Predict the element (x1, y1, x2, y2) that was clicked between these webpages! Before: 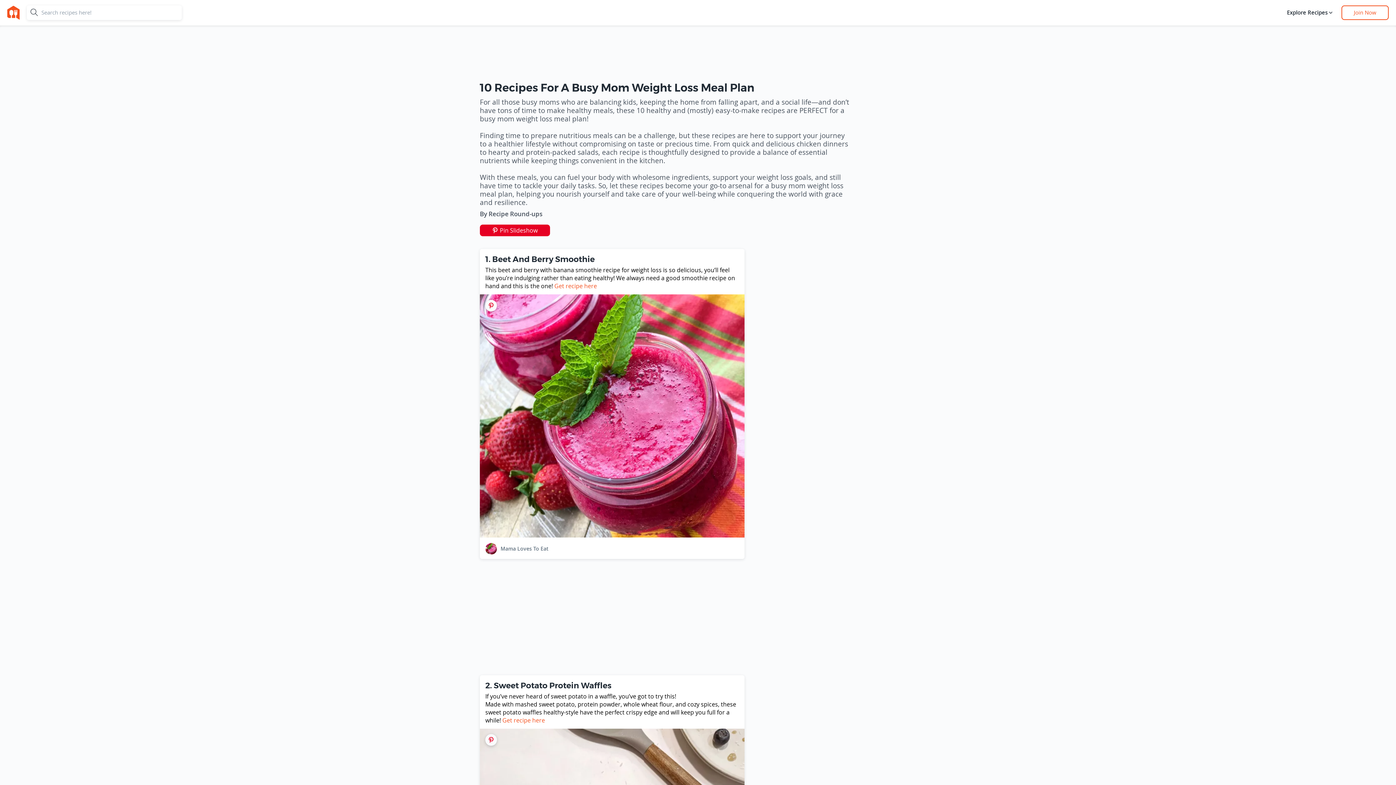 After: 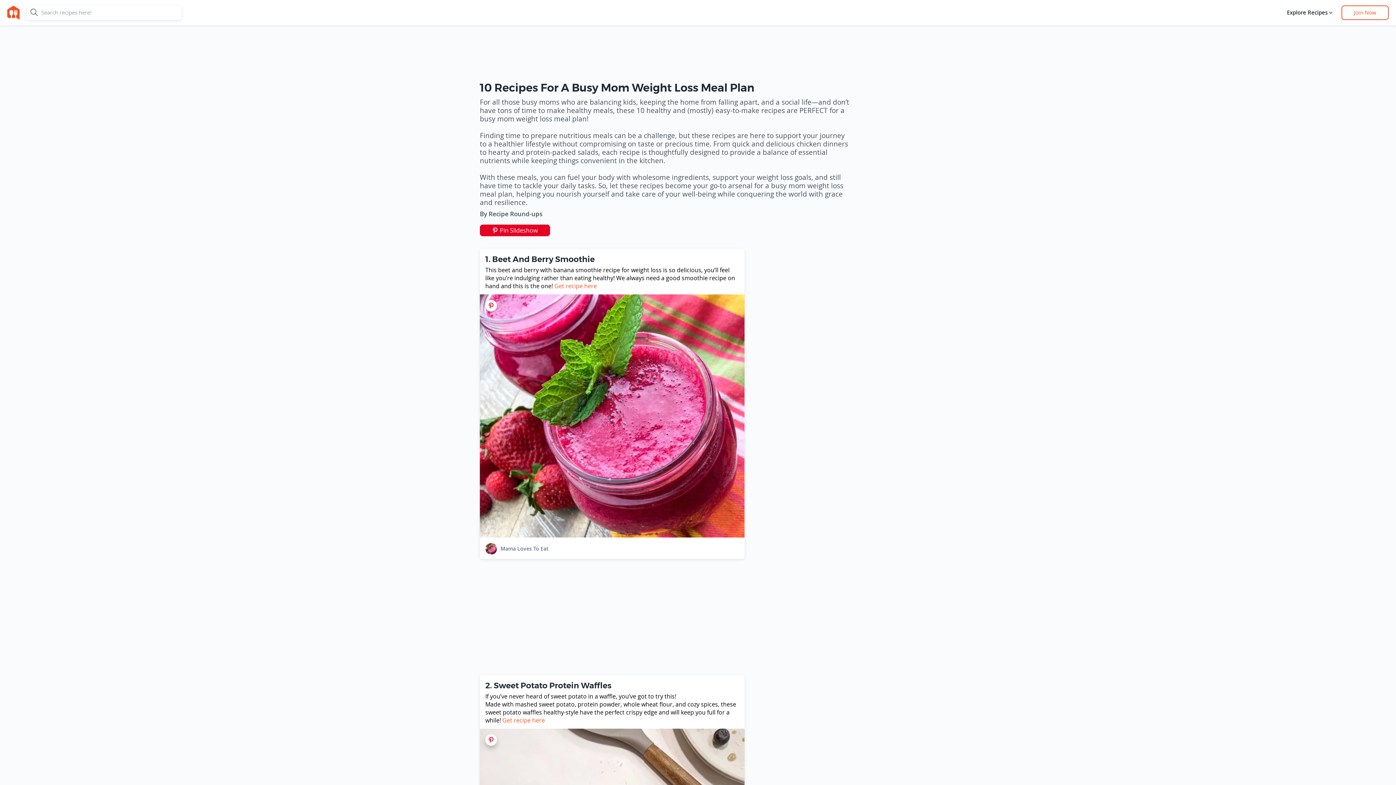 Action: label: Pin this photo bbox: (485, 734, 497, 746)